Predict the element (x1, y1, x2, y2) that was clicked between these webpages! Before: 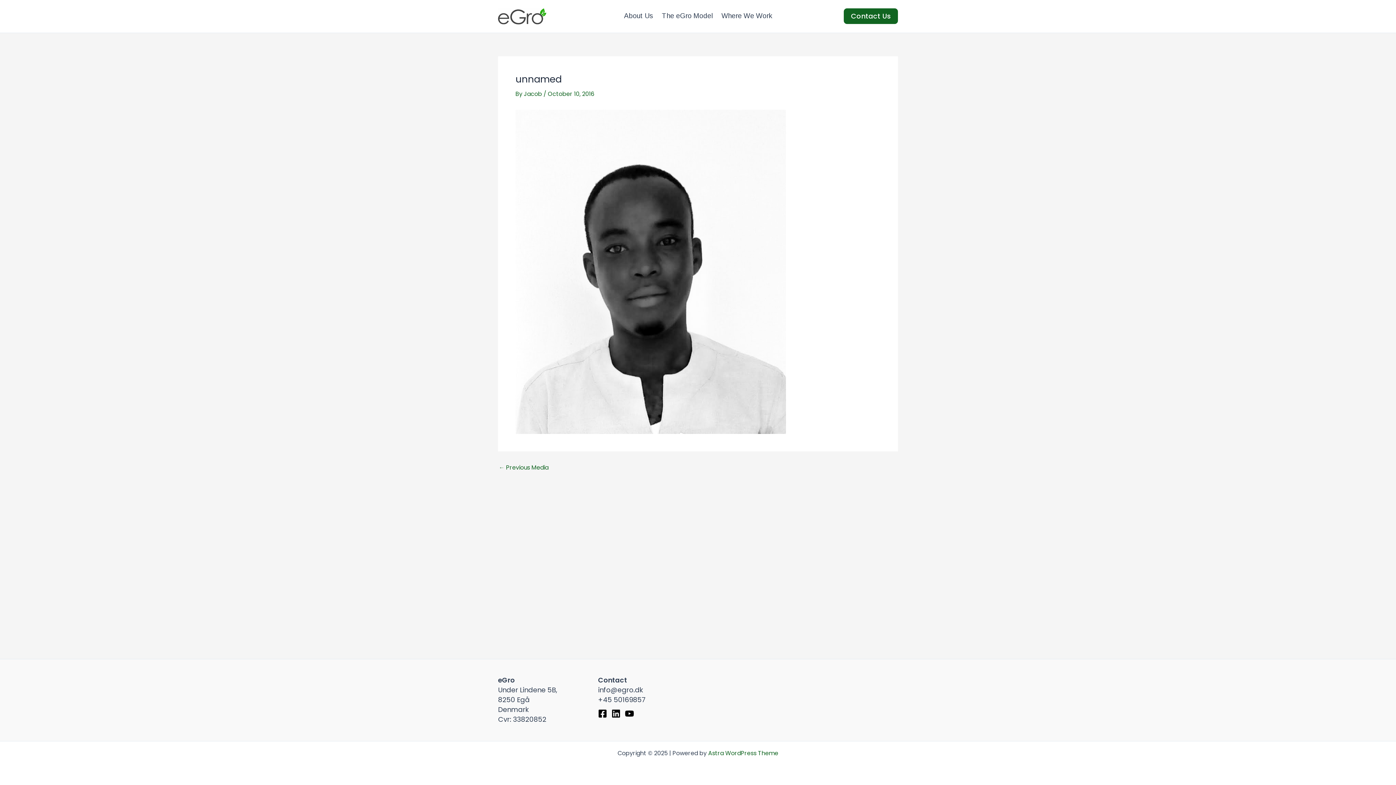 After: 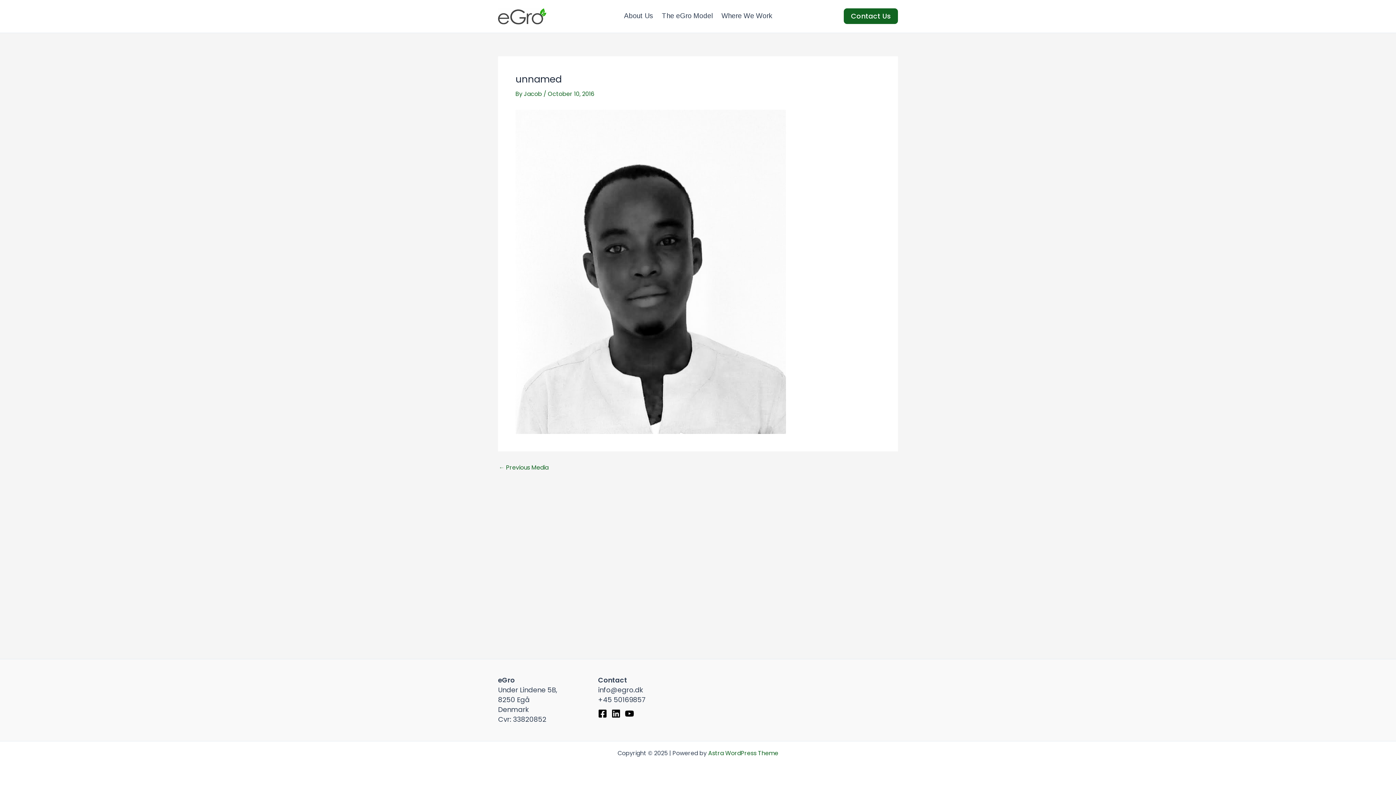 Action: bbox: (498, 465, 548, 471) label: ← Previous Media